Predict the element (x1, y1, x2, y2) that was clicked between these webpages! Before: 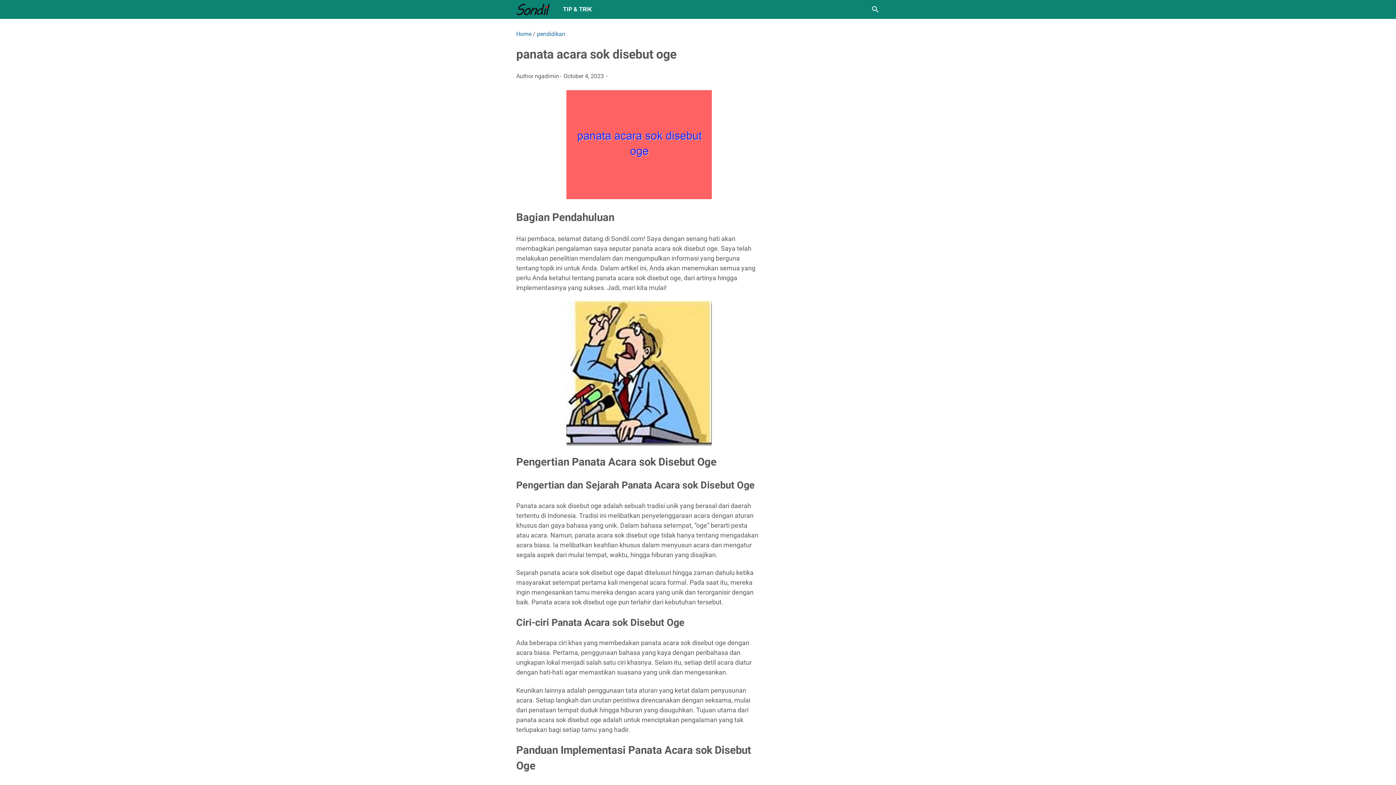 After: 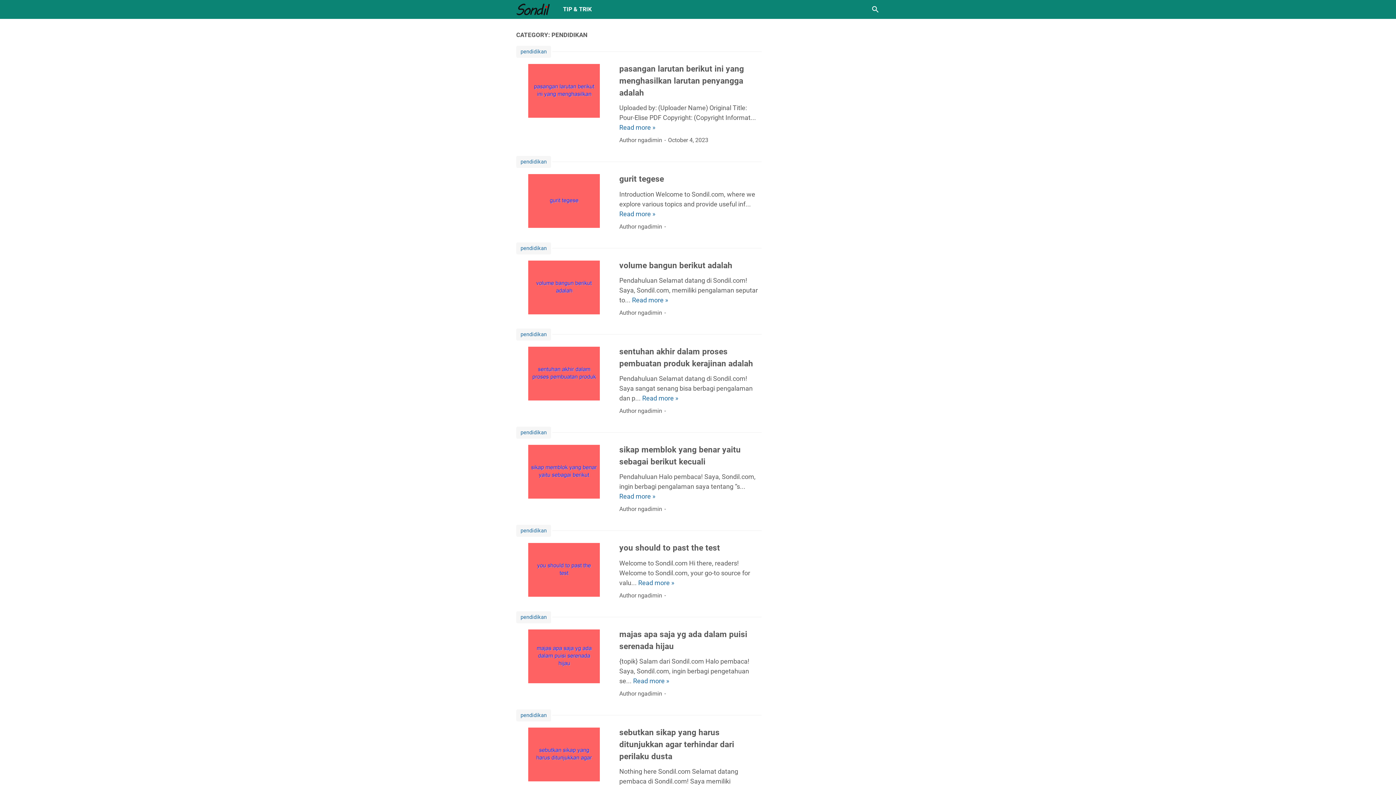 Action: bbox: (537, 30, 565, 37) label: pendidikan